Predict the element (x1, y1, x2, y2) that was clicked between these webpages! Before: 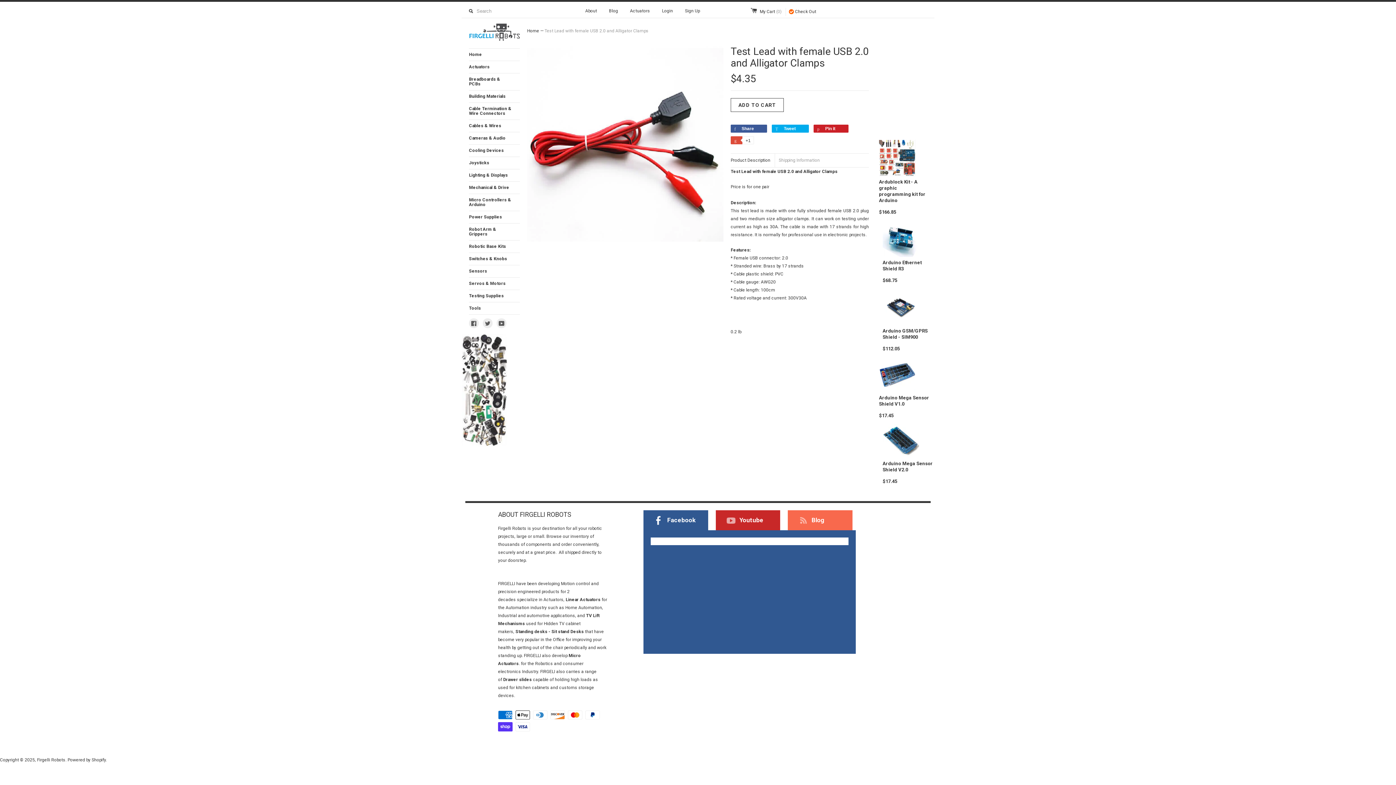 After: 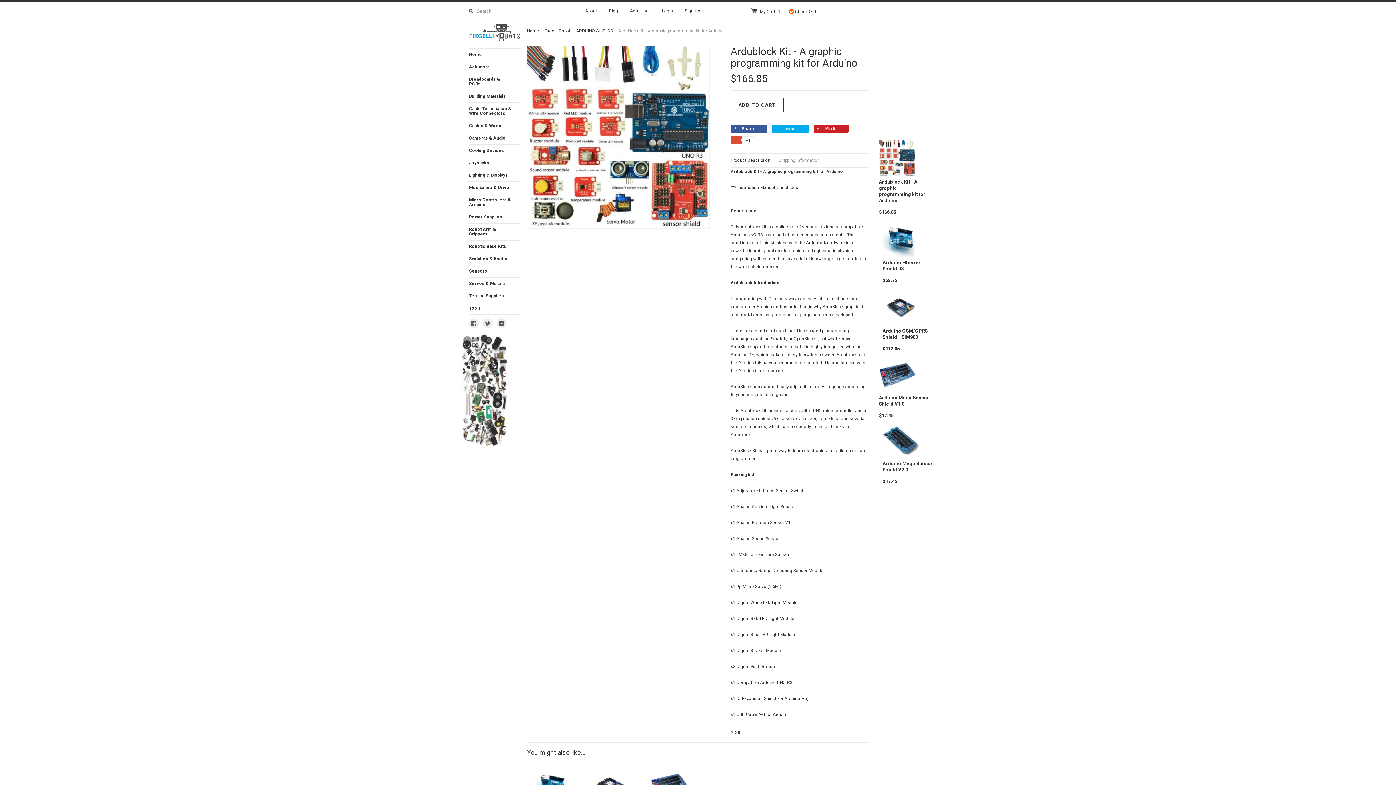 Action: bbox: (879, 172, 930, 215) label: Ardublock Kit - A graphic programming kit for Arduino
$166.85